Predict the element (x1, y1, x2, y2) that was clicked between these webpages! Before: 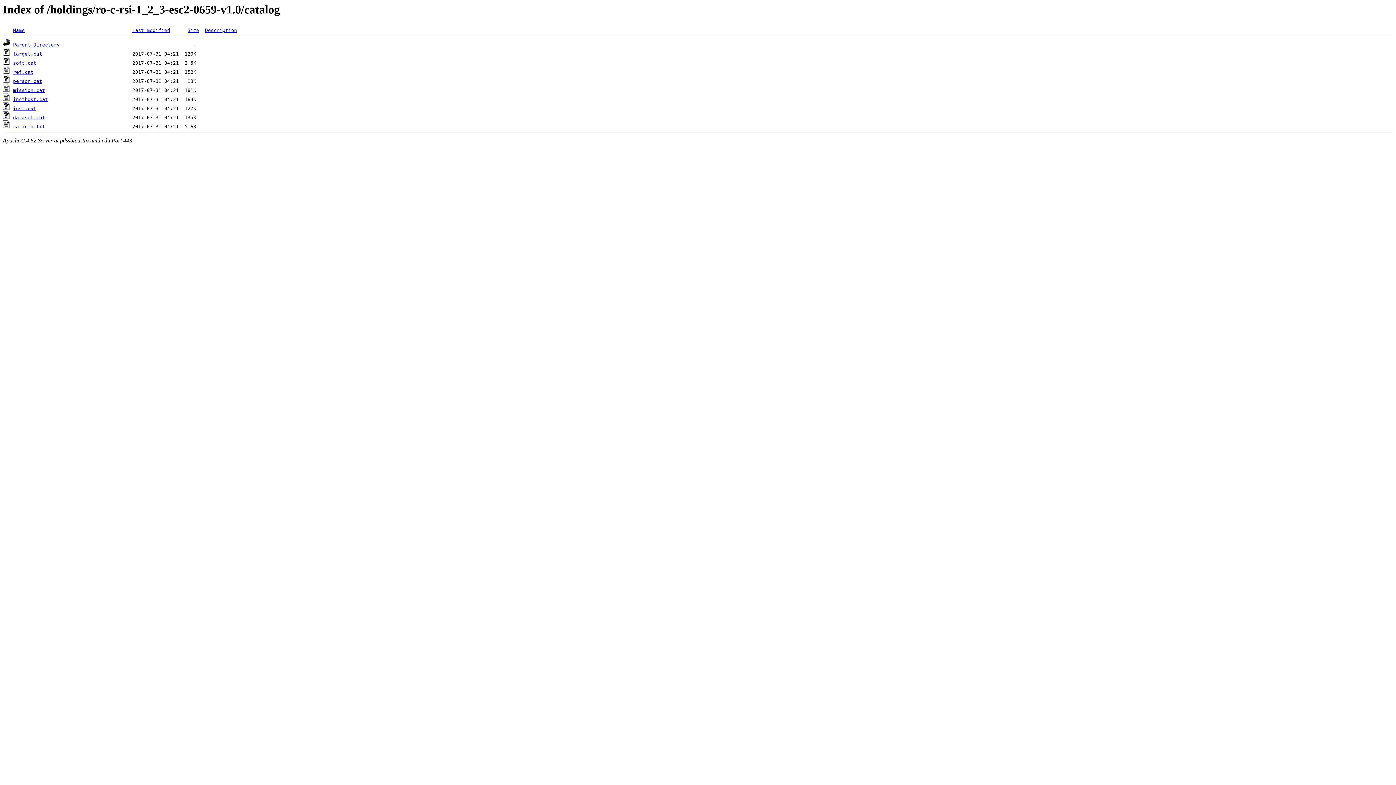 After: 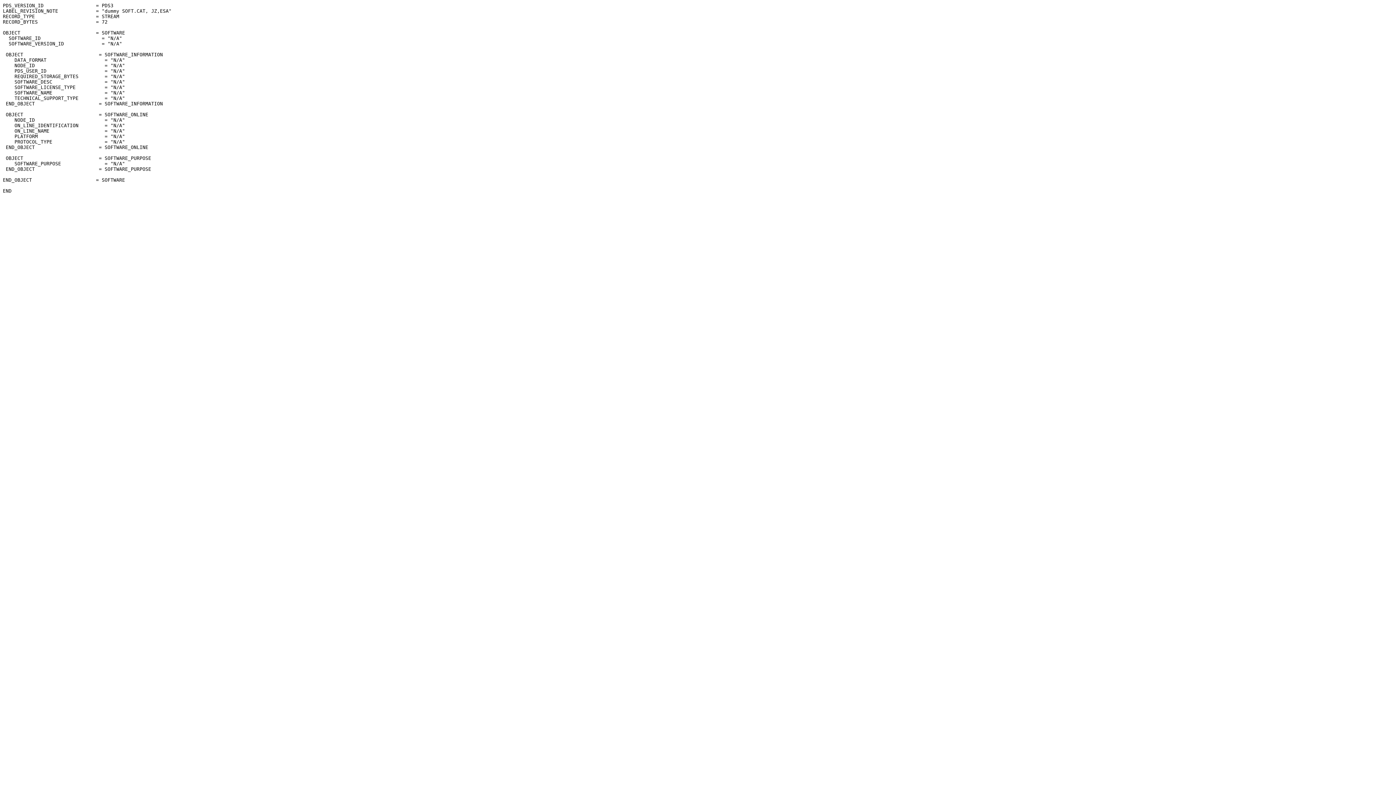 Action: bbox: (13, 60, 36, 65) label: soft.cat